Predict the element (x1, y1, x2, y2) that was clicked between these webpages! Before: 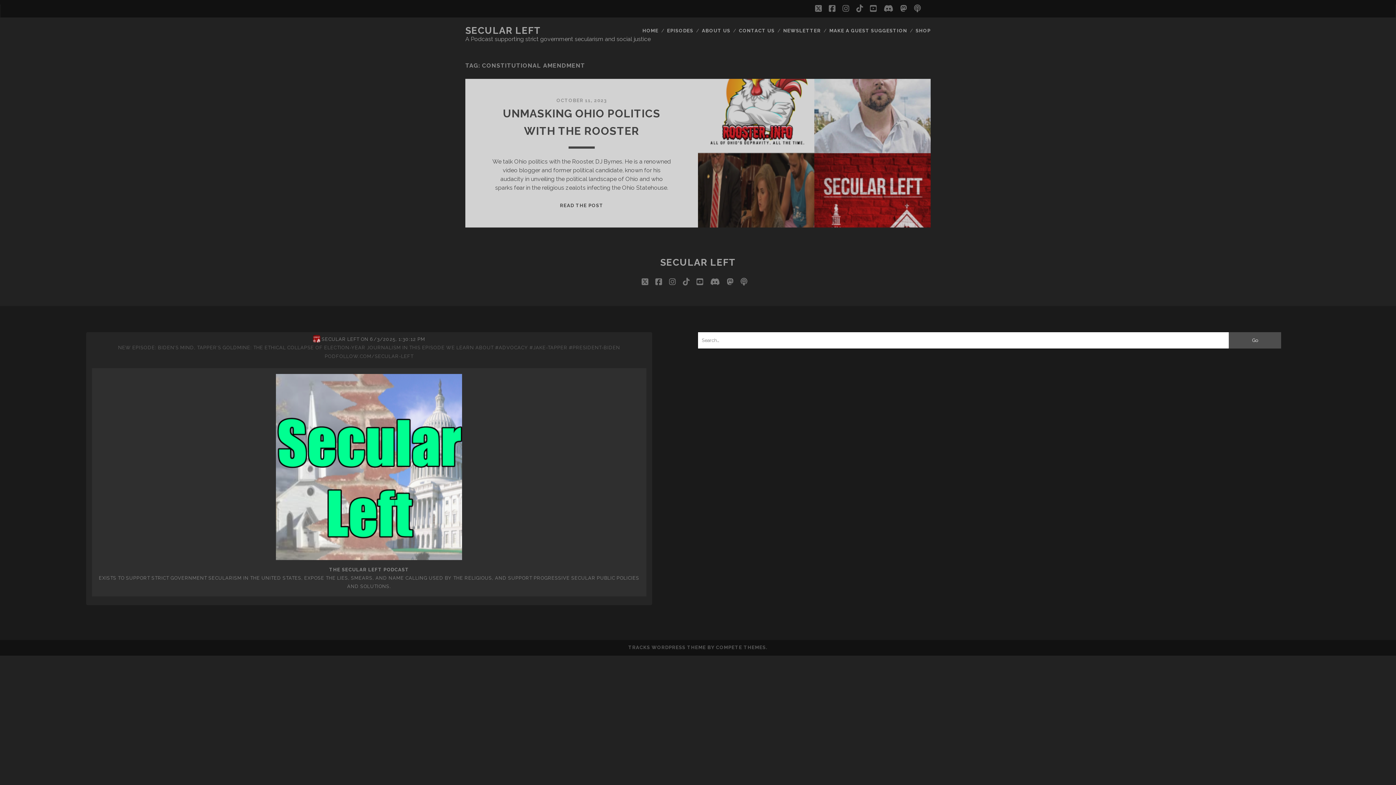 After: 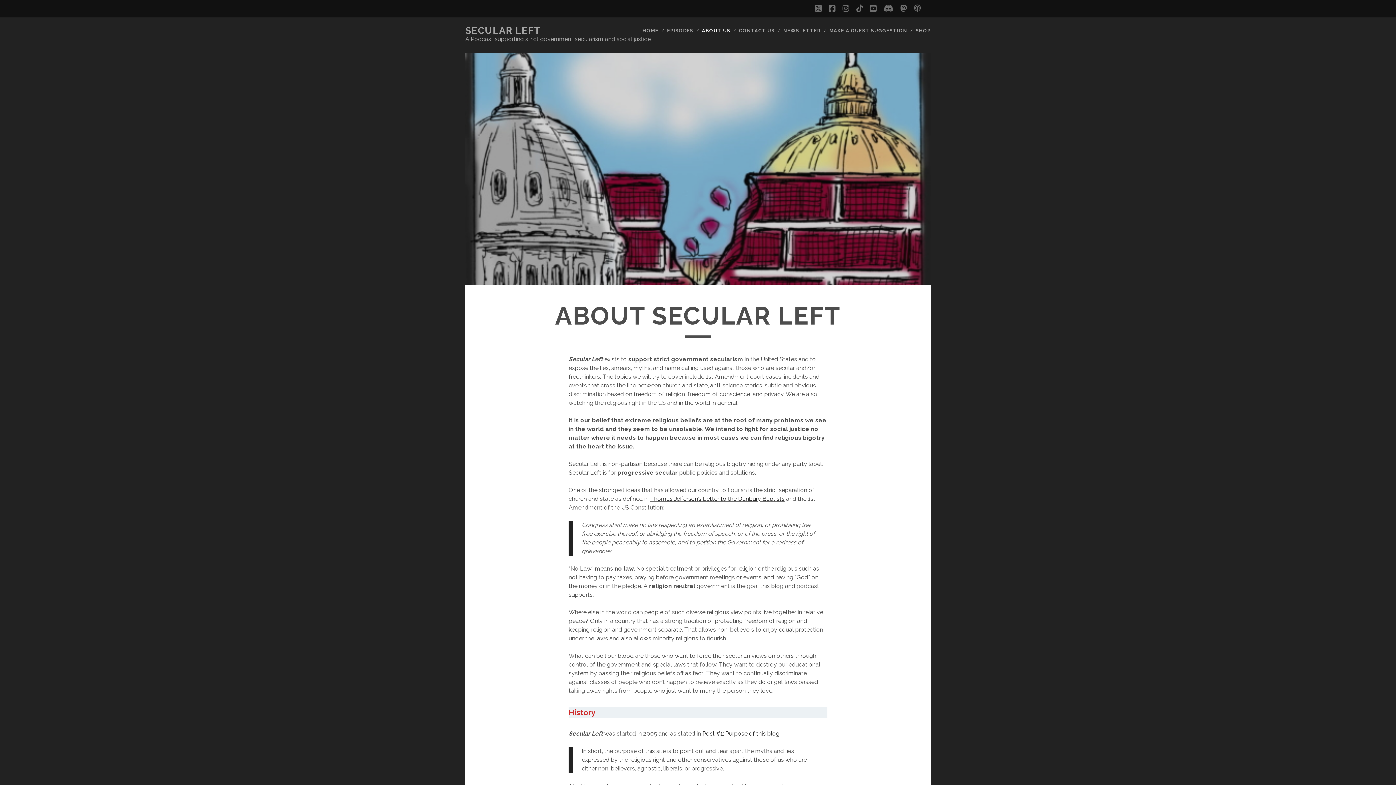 Action: label: ABOUT US bbox: (702, 26, 730, 35)